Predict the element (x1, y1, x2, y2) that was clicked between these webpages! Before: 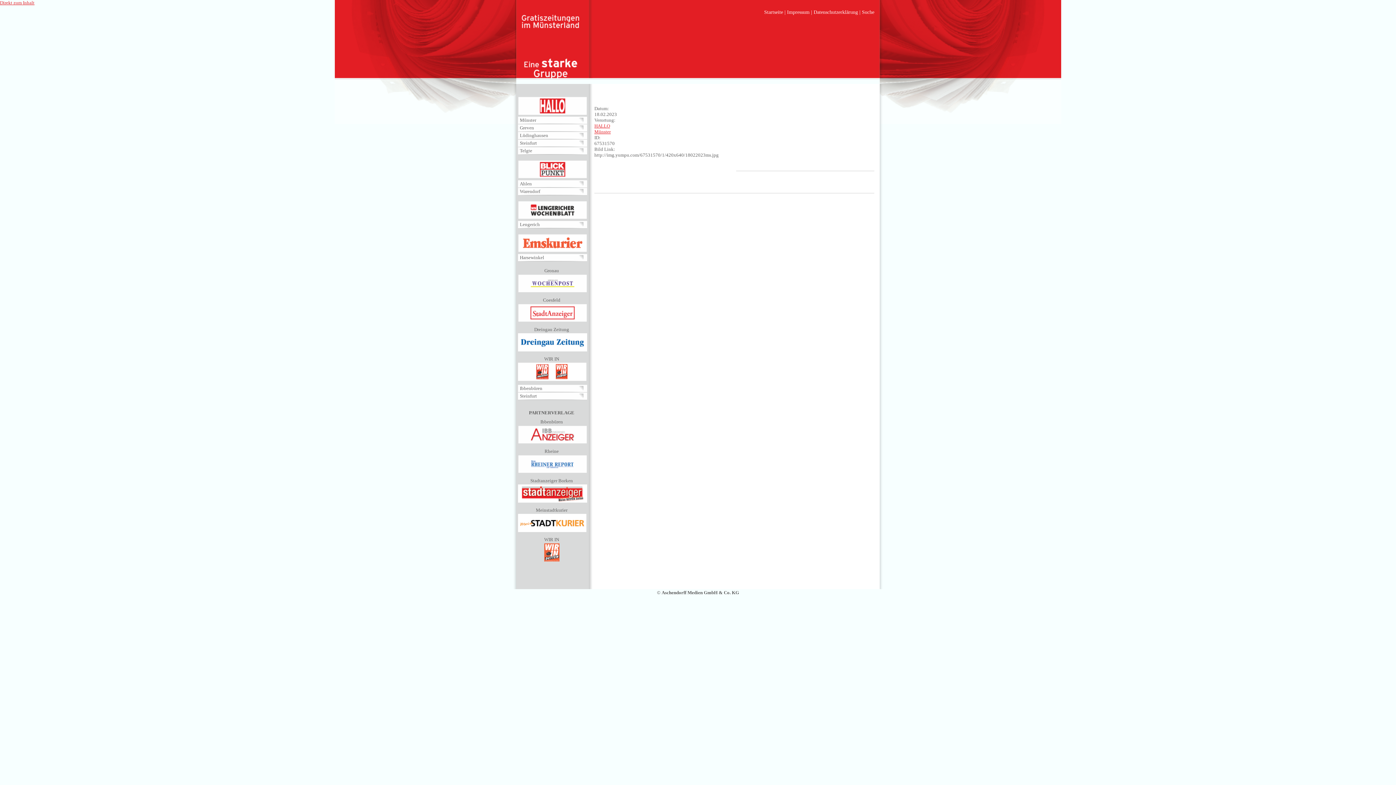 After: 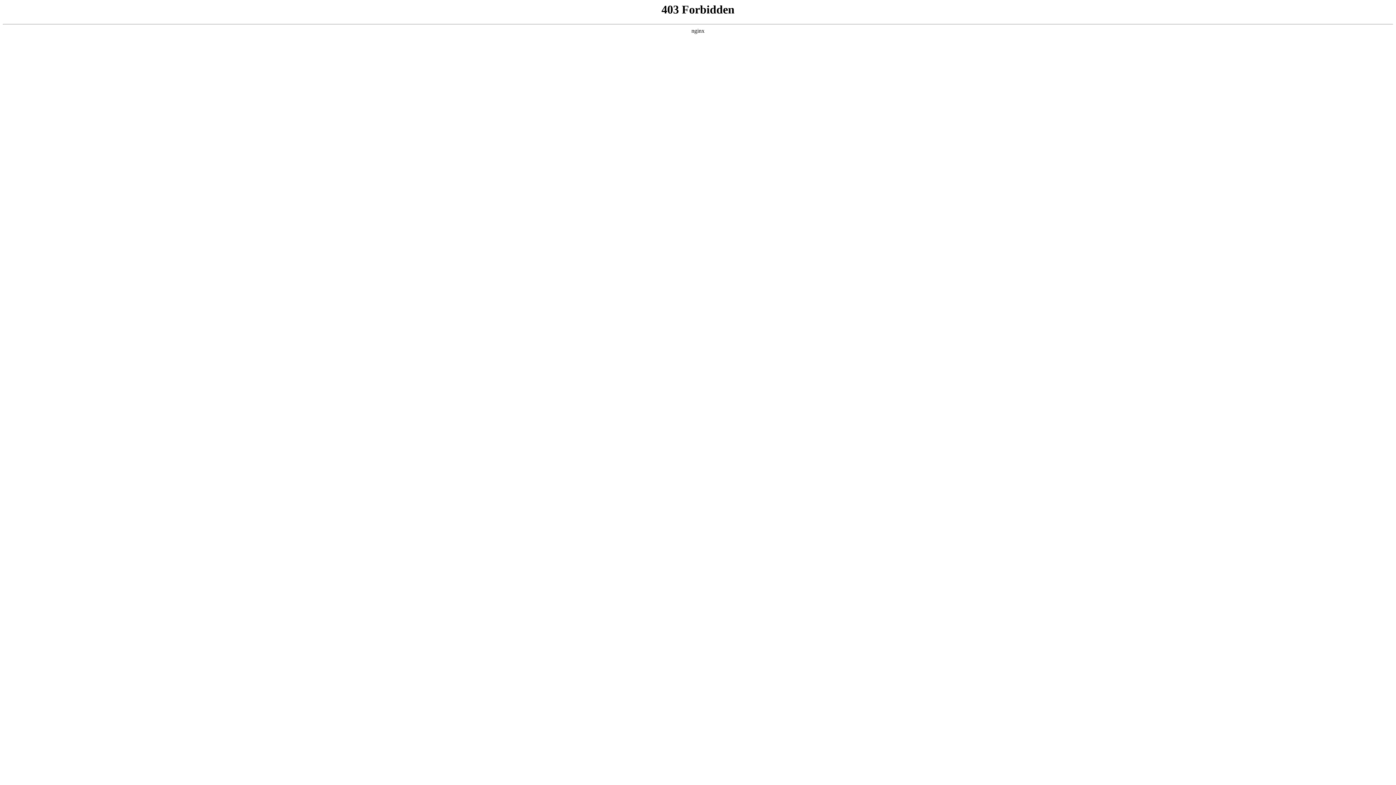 Action: label: Steinfurt bbox: (520, 393, 537, 398)